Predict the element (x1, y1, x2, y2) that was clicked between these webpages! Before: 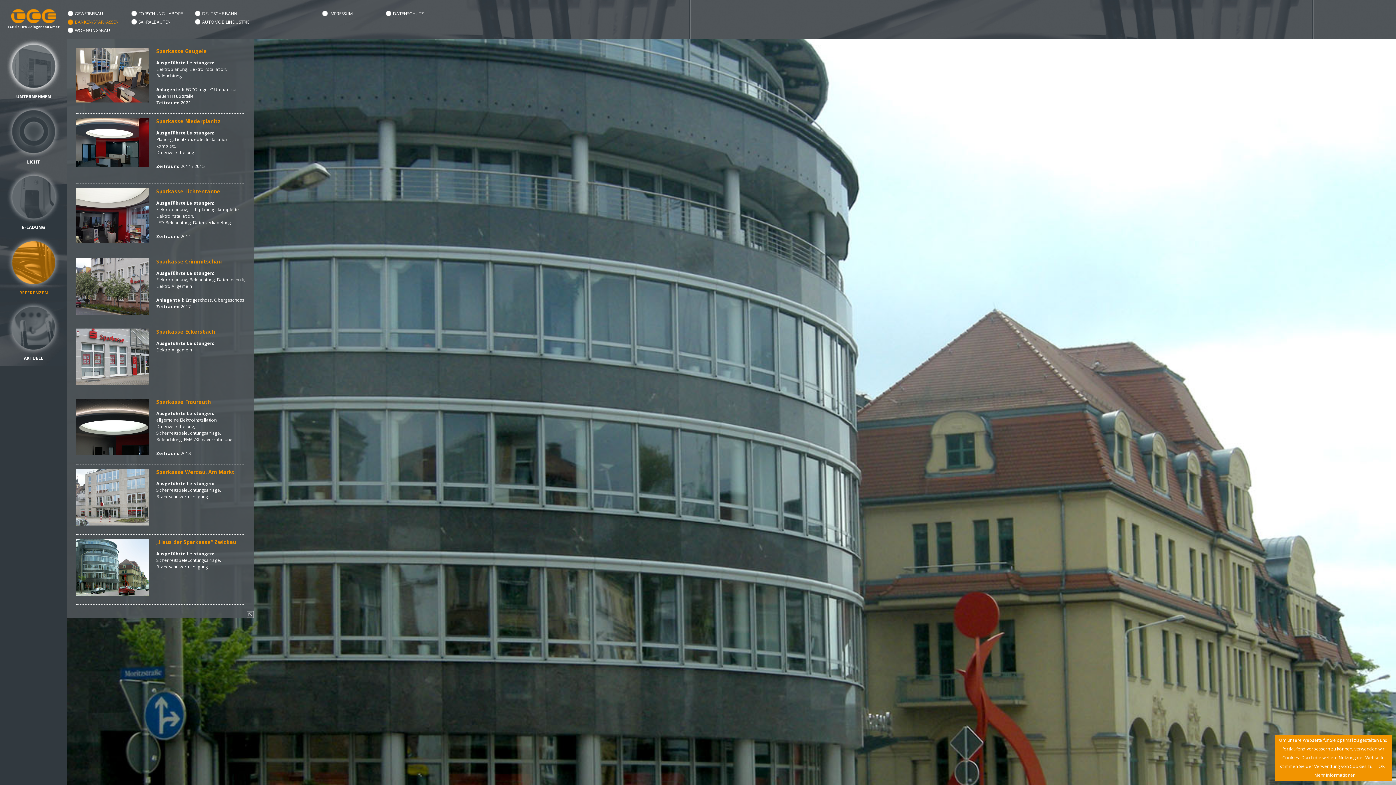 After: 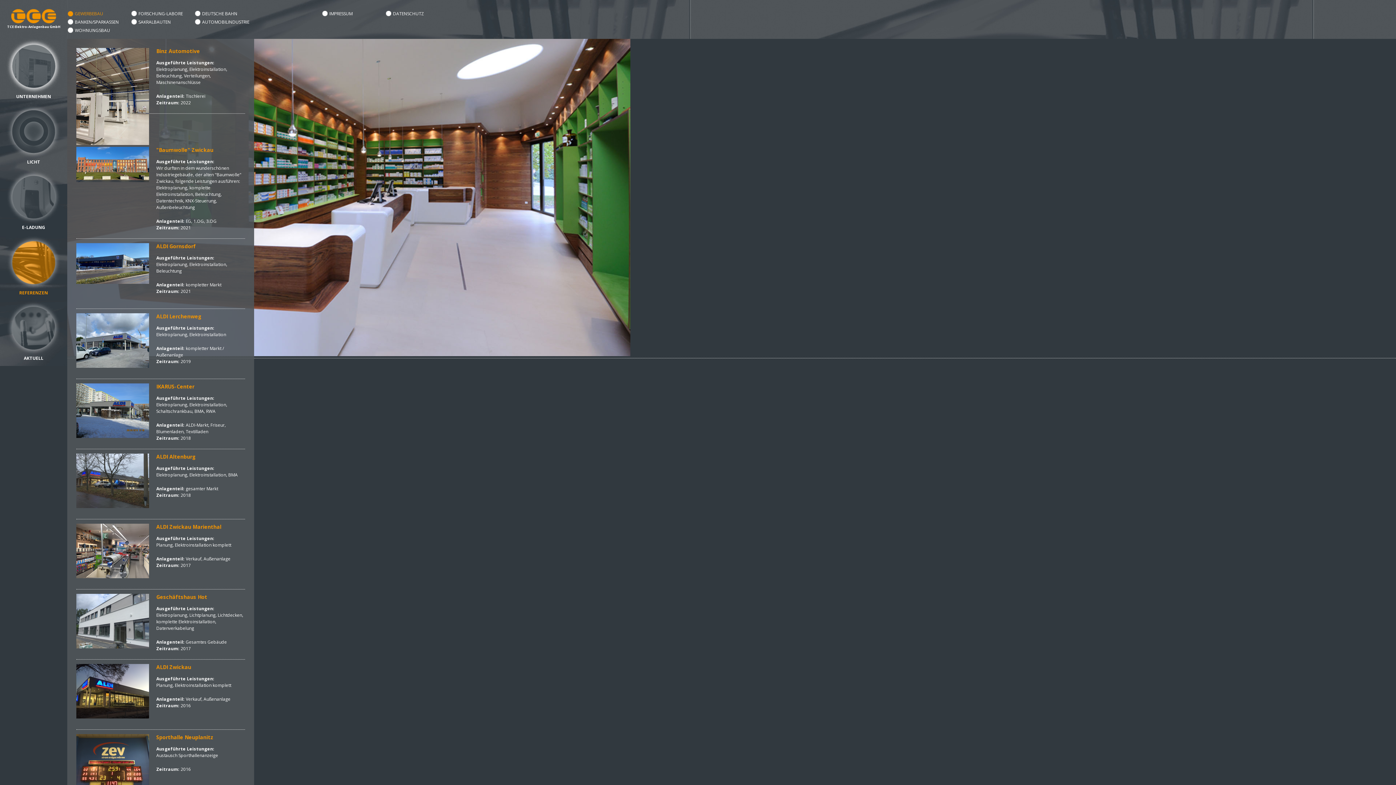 Action: bbox: (67, 10, 131, 16) label: GEWERBEBAU